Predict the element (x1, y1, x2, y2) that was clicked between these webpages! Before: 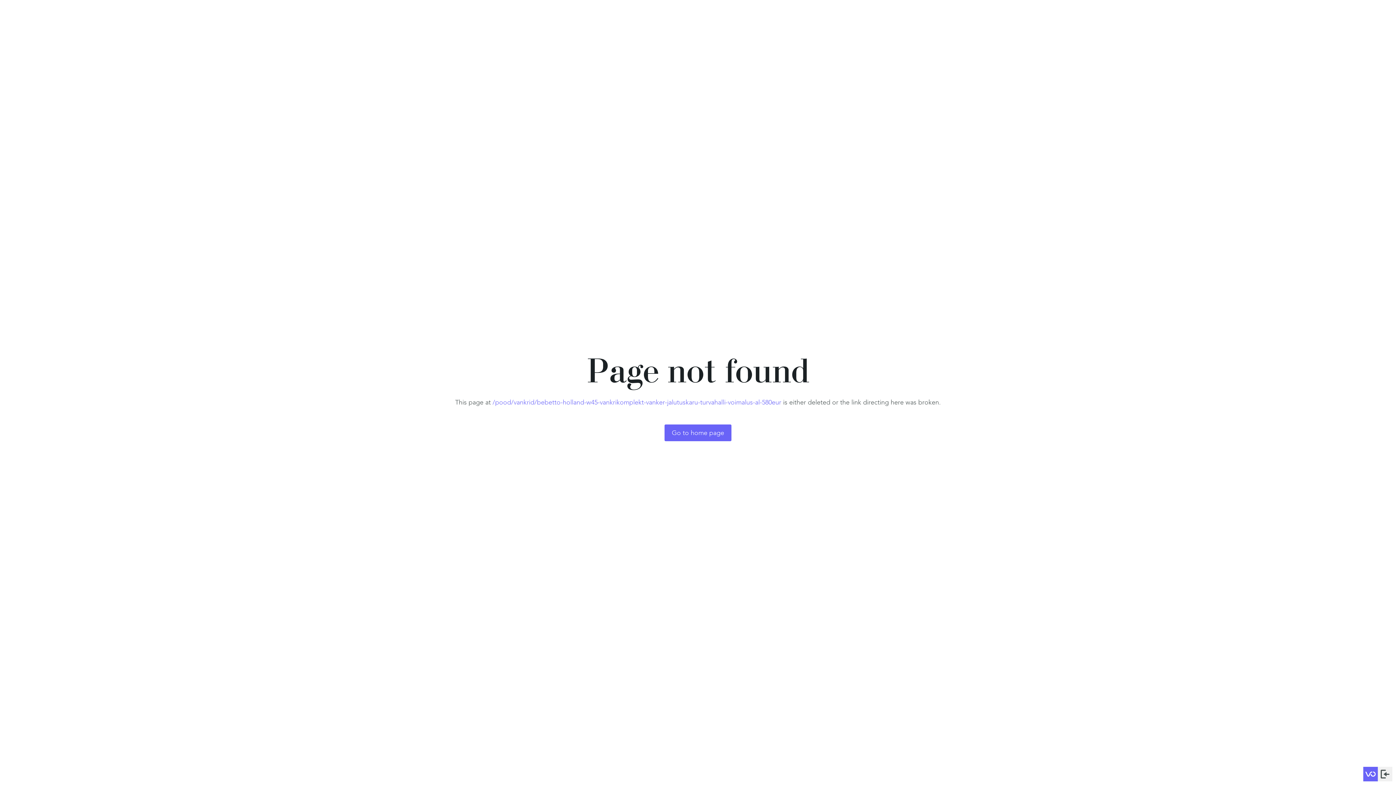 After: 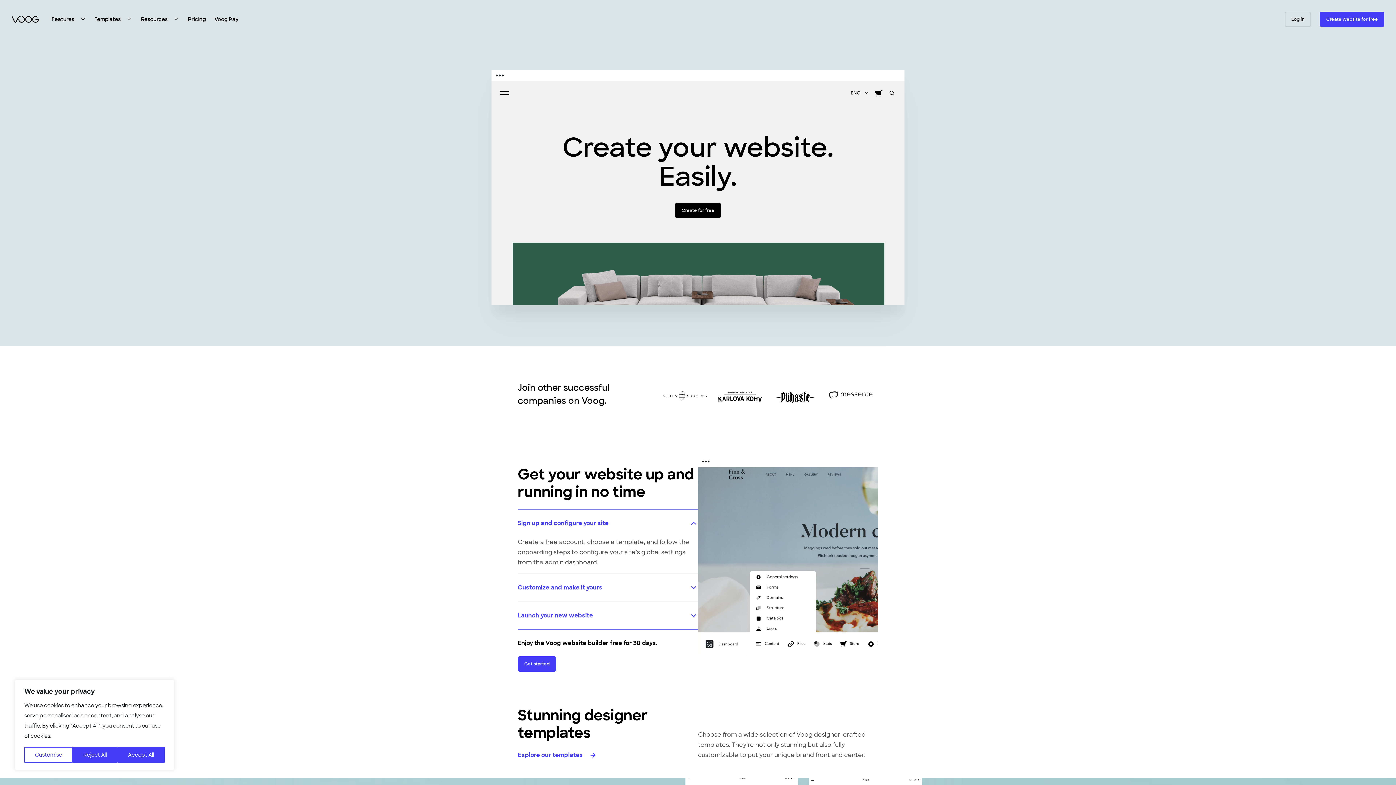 Action: bbox: (1363, 767, 1378, 781)